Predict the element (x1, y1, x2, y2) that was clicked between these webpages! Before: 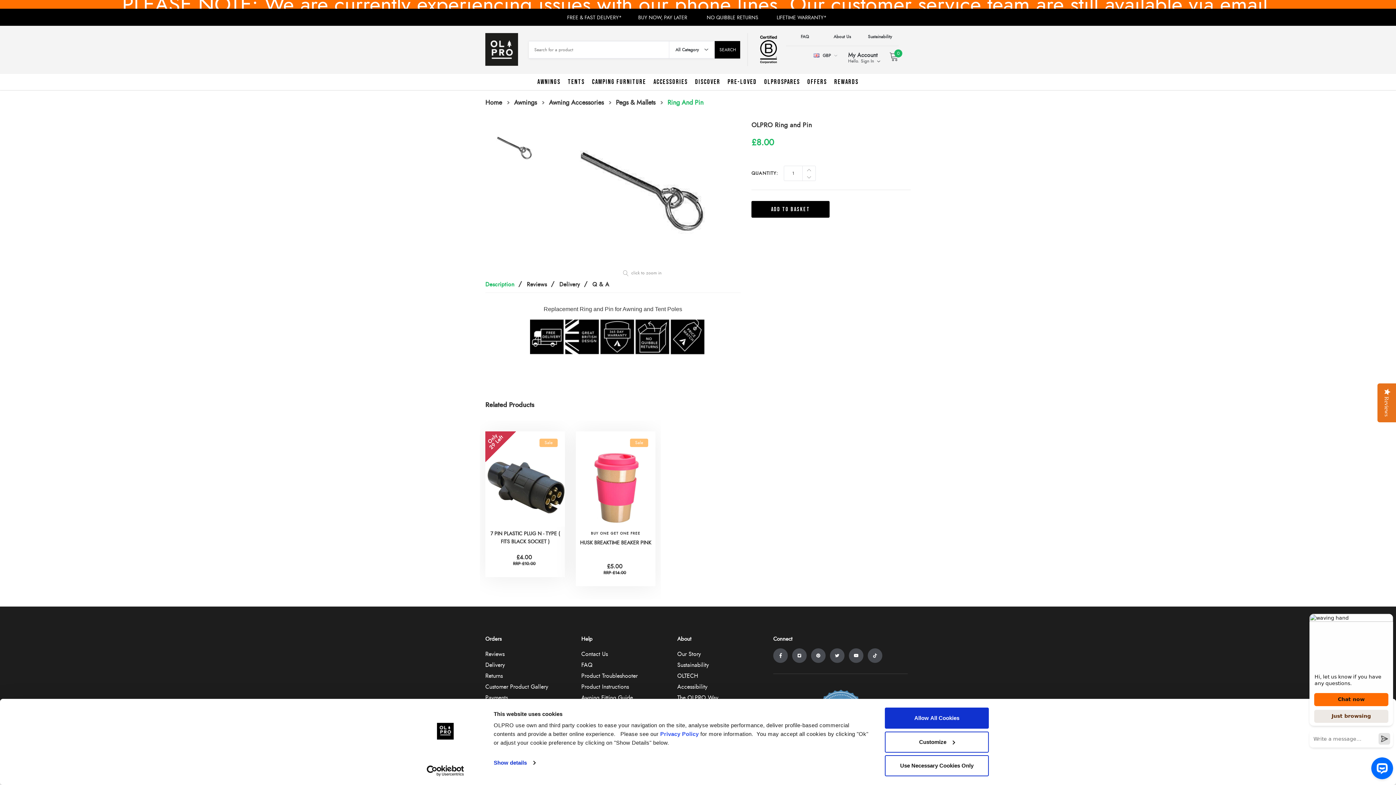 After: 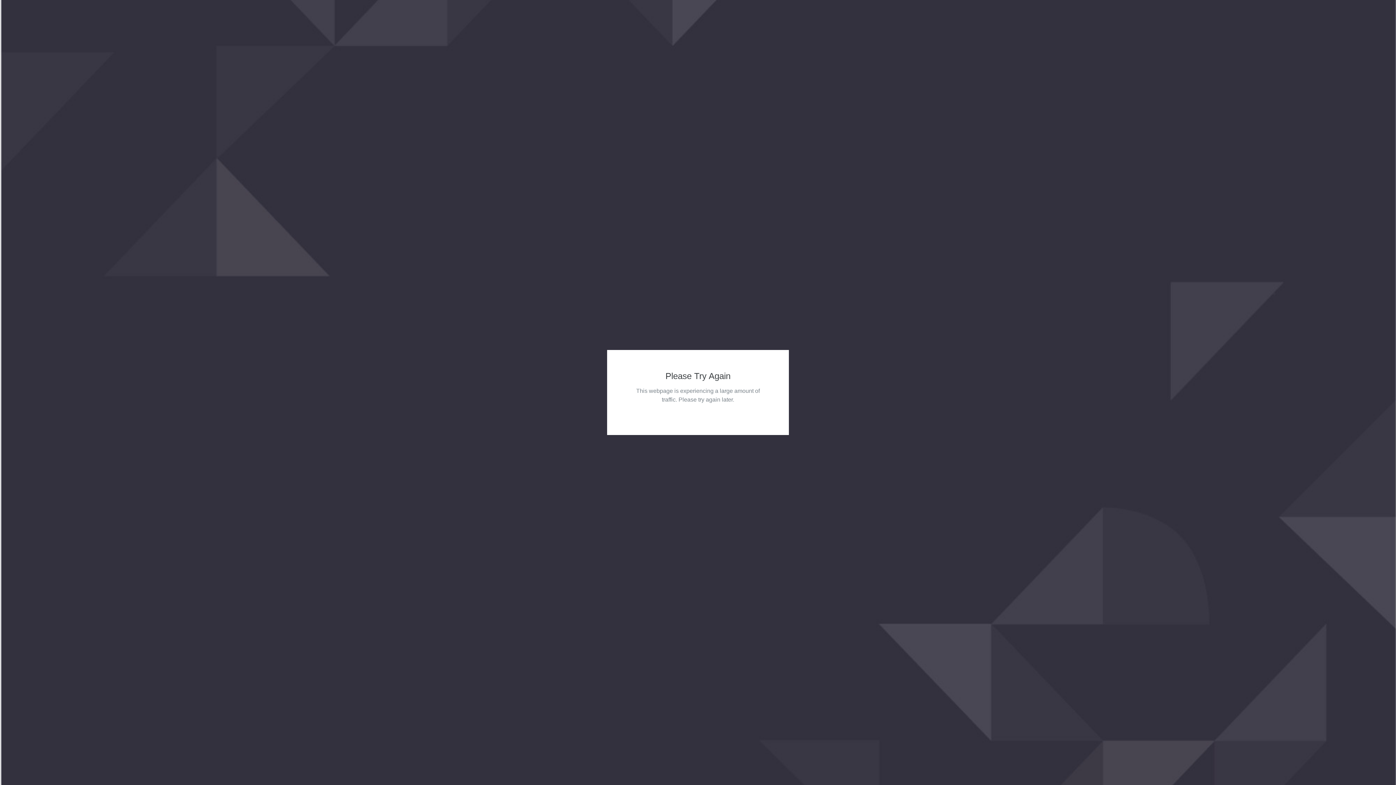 Action: bbox: (485, 33, 518, 65)